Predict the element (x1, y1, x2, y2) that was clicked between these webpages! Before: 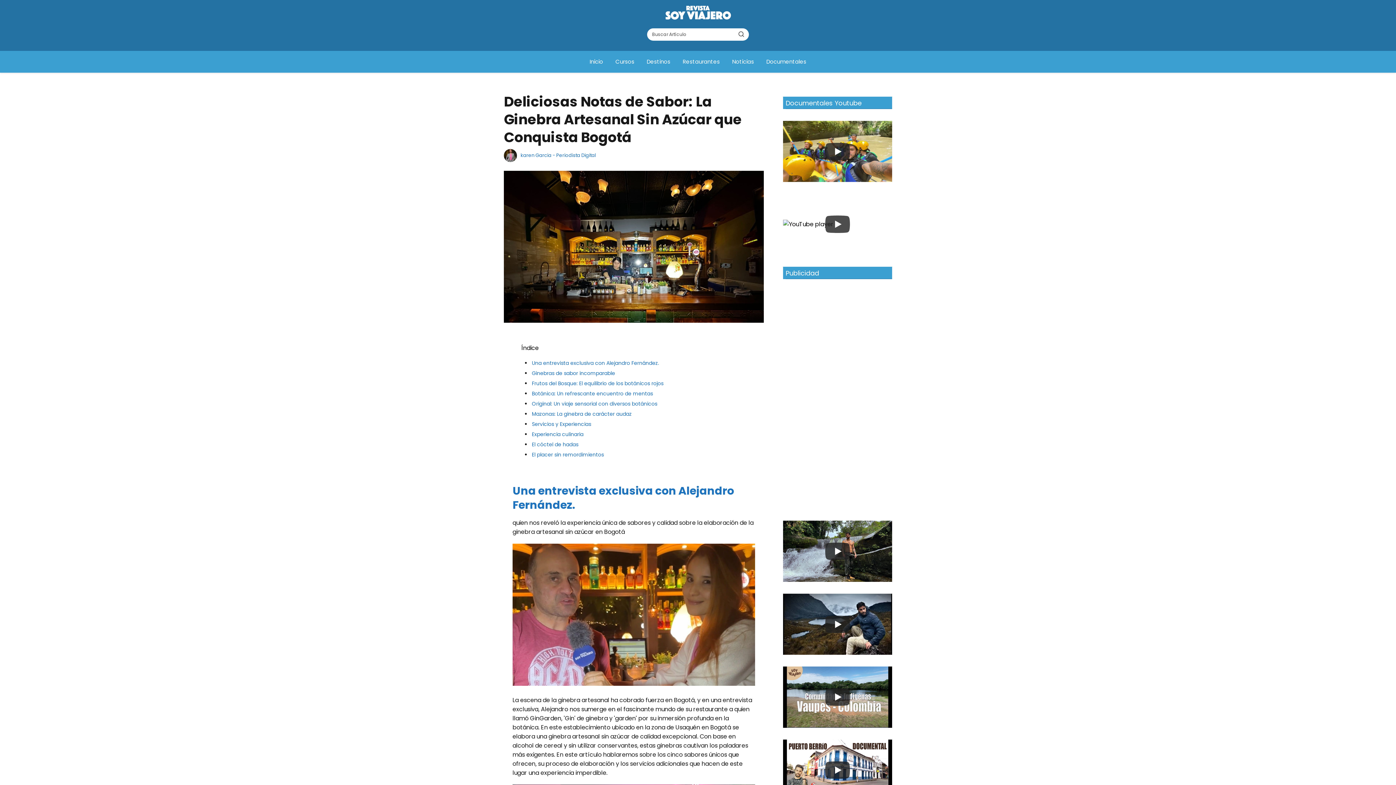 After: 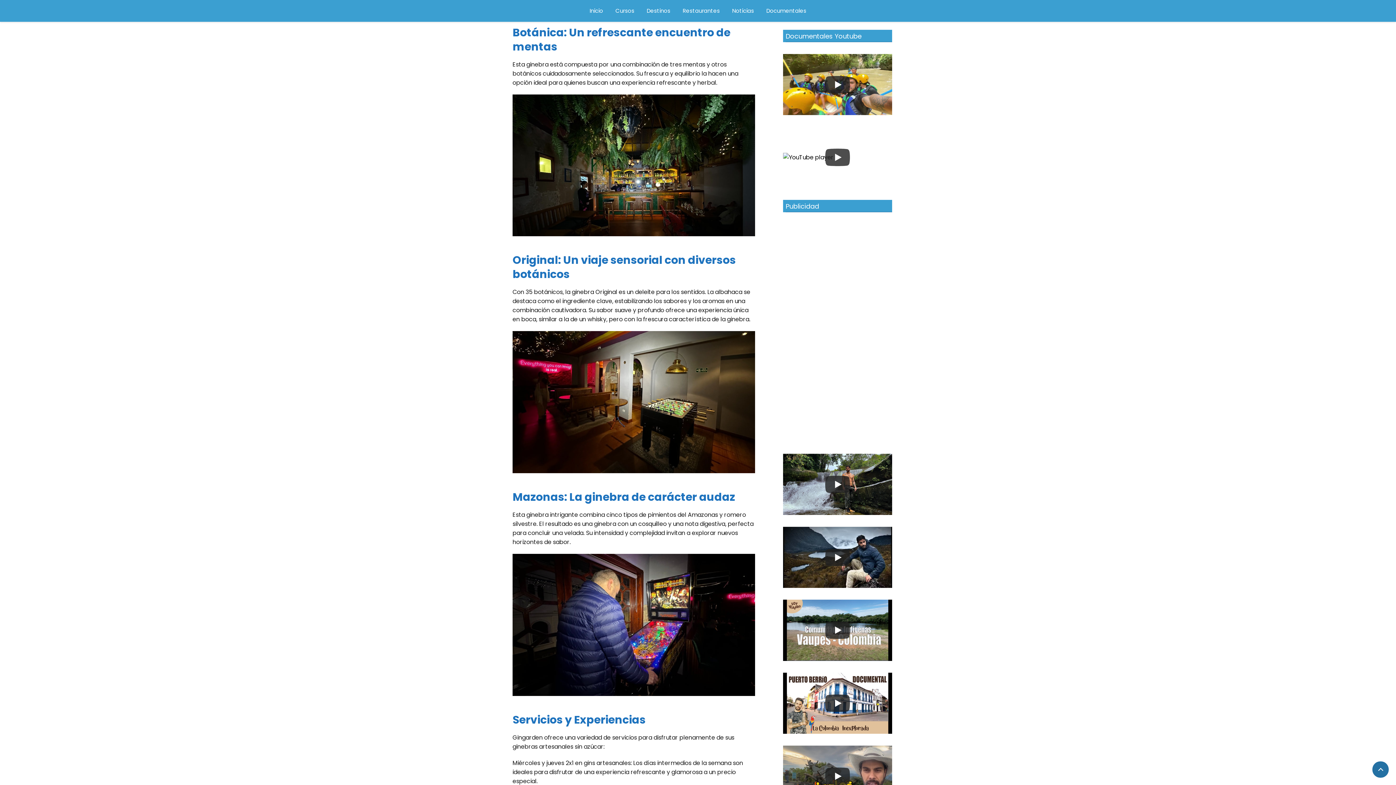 Action: label: Botánica: Un refrescante encuentro de mentas bbox: (532, 390, 653, 397)